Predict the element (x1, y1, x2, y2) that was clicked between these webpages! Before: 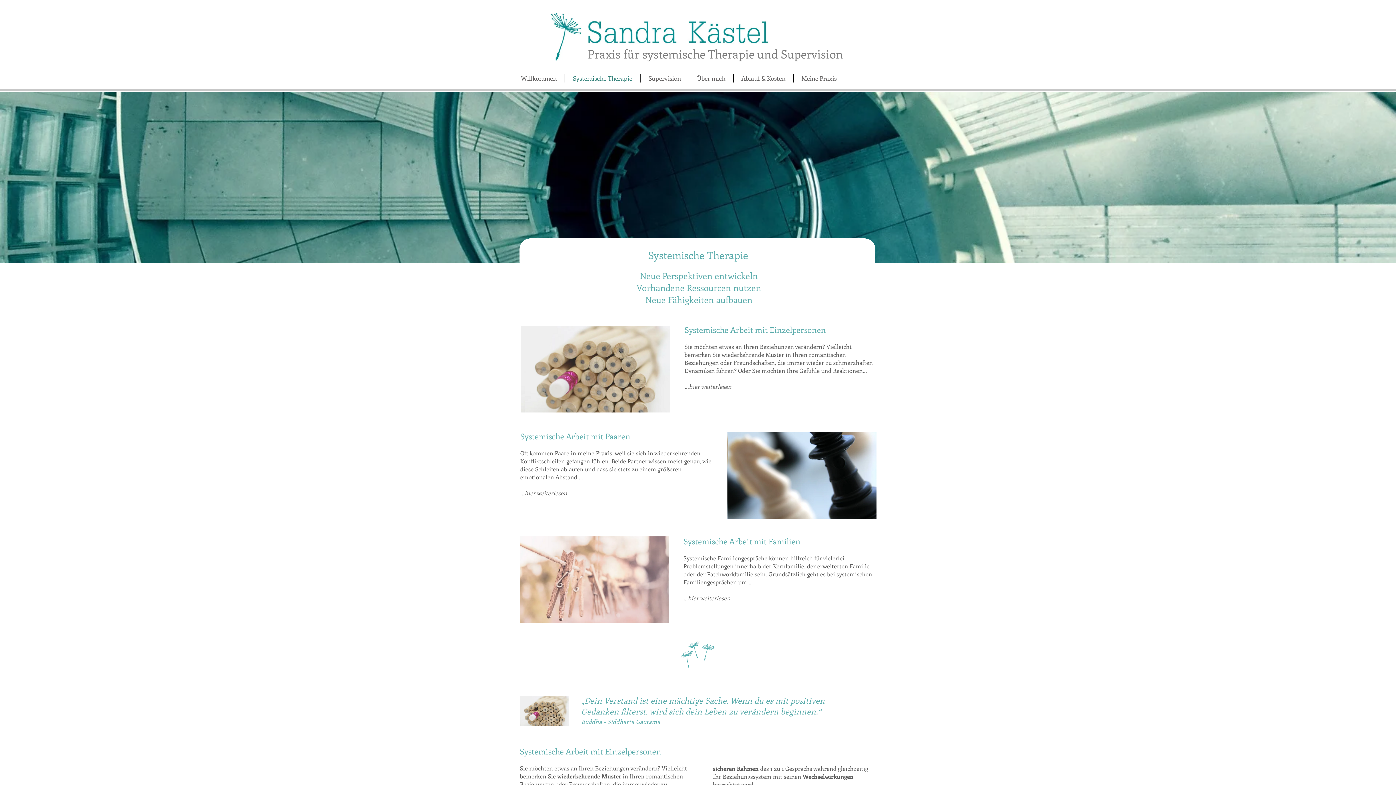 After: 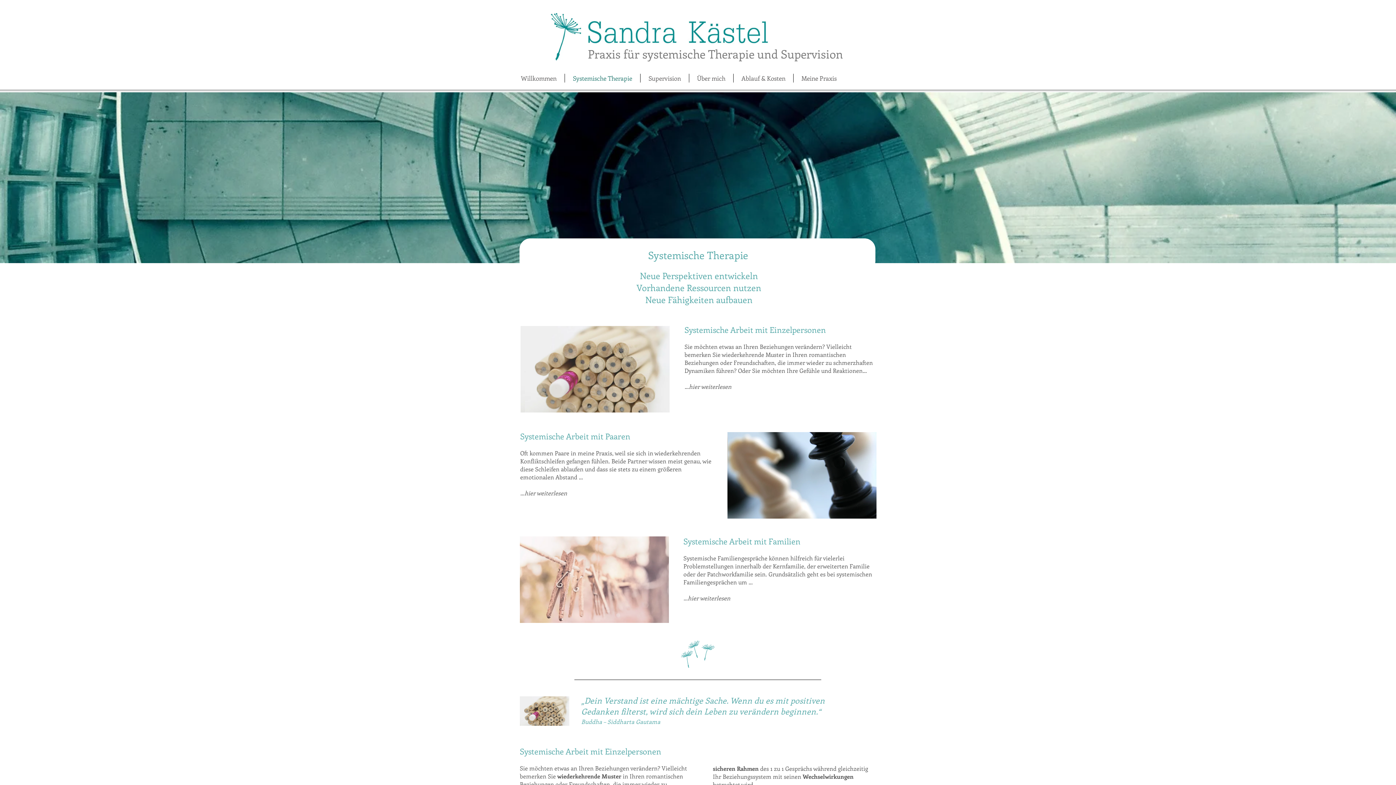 Action: label: Systemische Therapie bbox: (565, 73, 640, 82)